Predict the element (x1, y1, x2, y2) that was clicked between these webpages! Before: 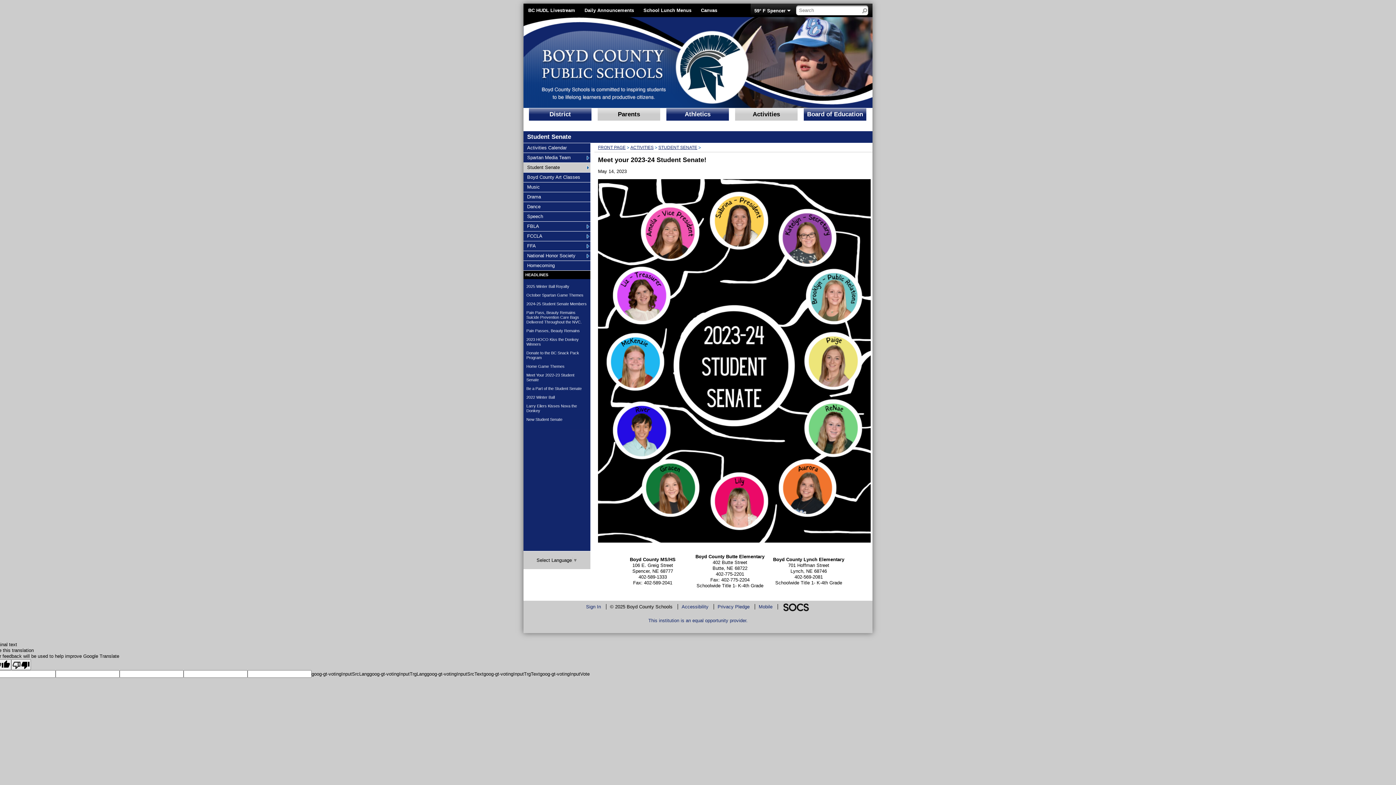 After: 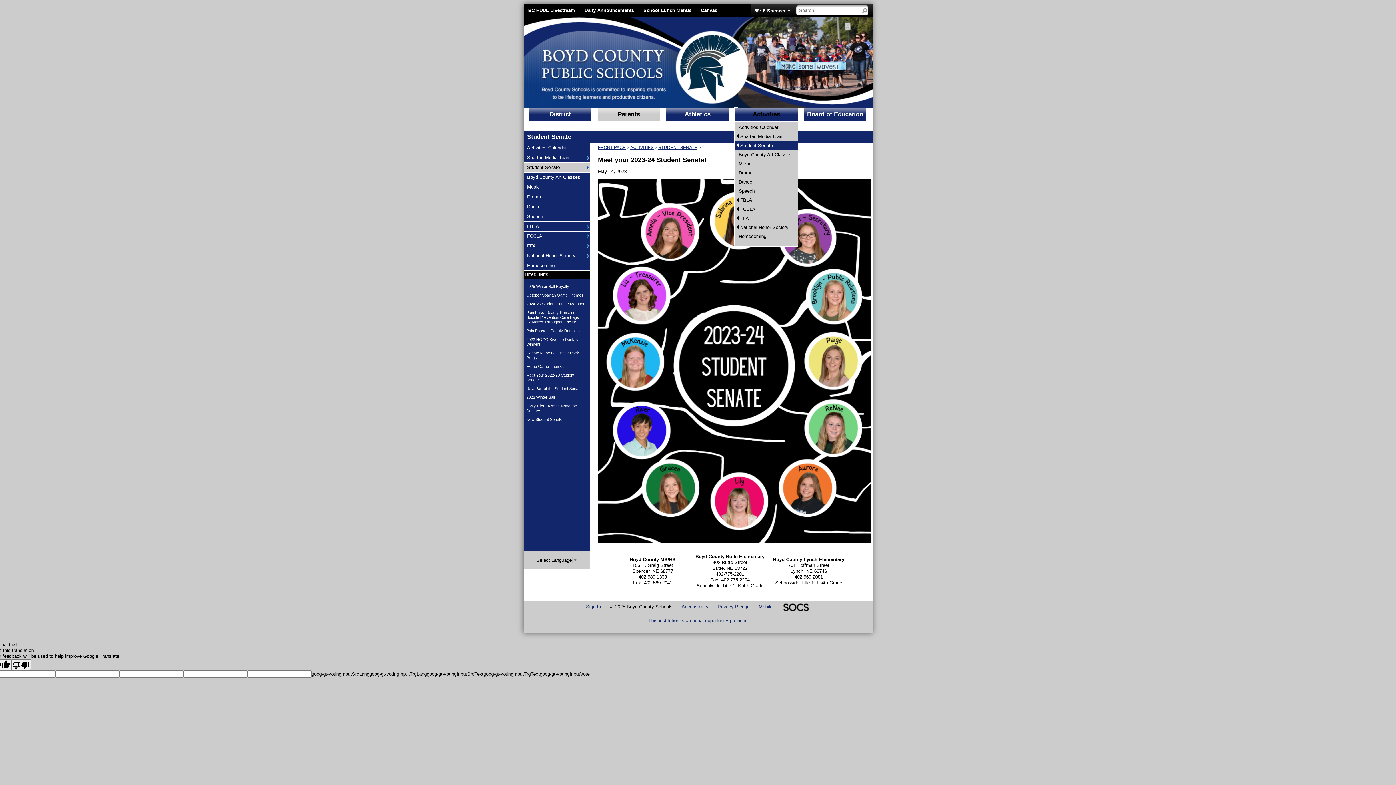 Action: bbox: (734, 108, 798, 121) label: Activities